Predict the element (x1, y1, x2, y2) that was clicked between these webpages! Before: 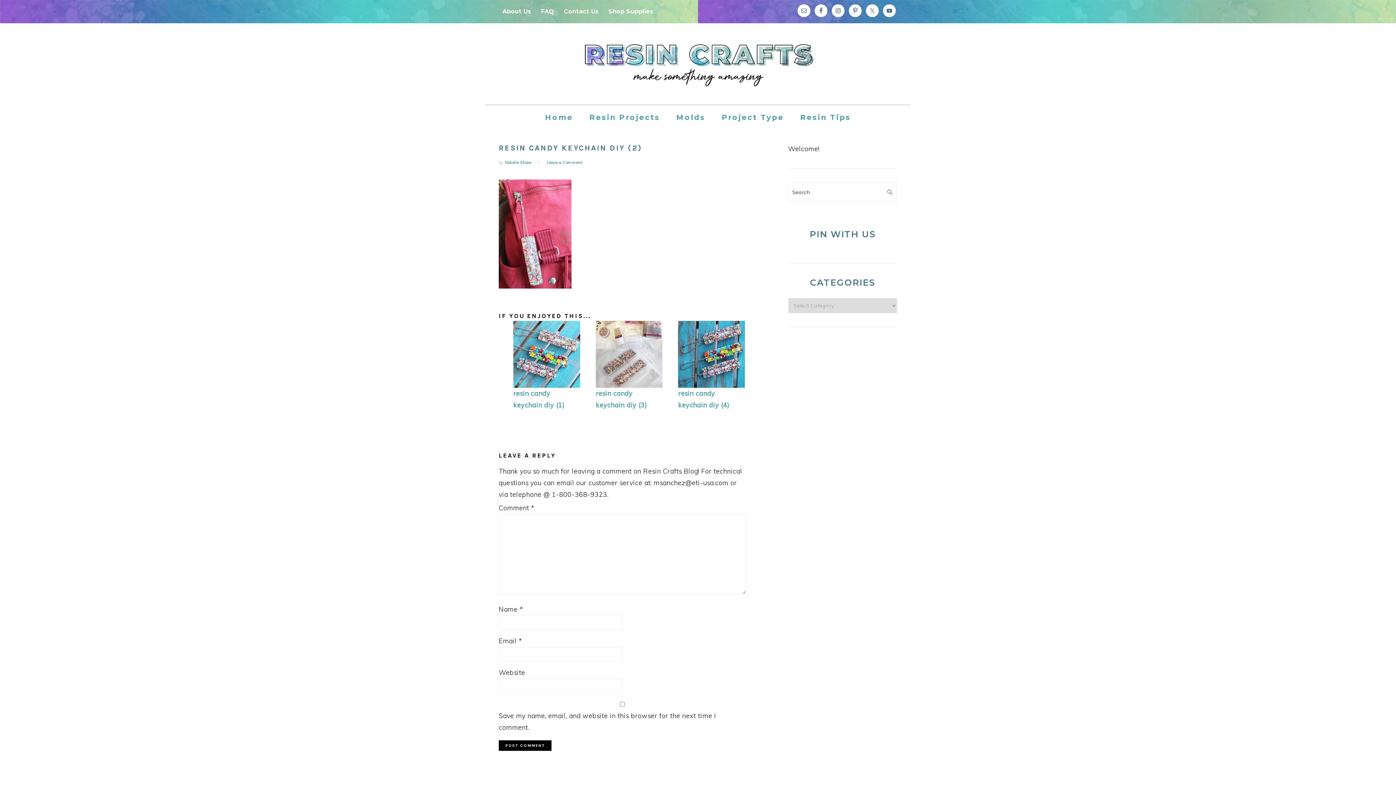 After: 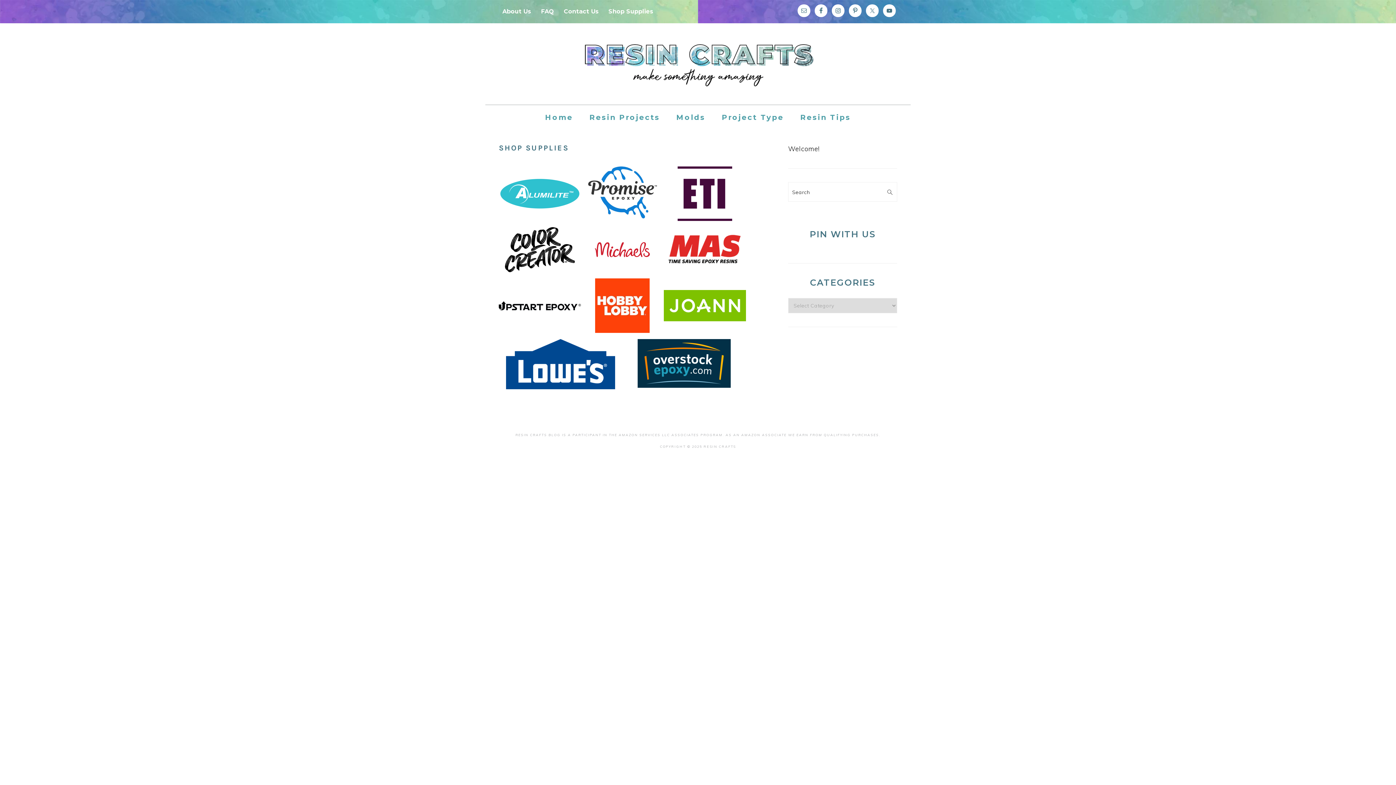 Action: label: Shop Supplies bbox: (604, 2, 657, 20)